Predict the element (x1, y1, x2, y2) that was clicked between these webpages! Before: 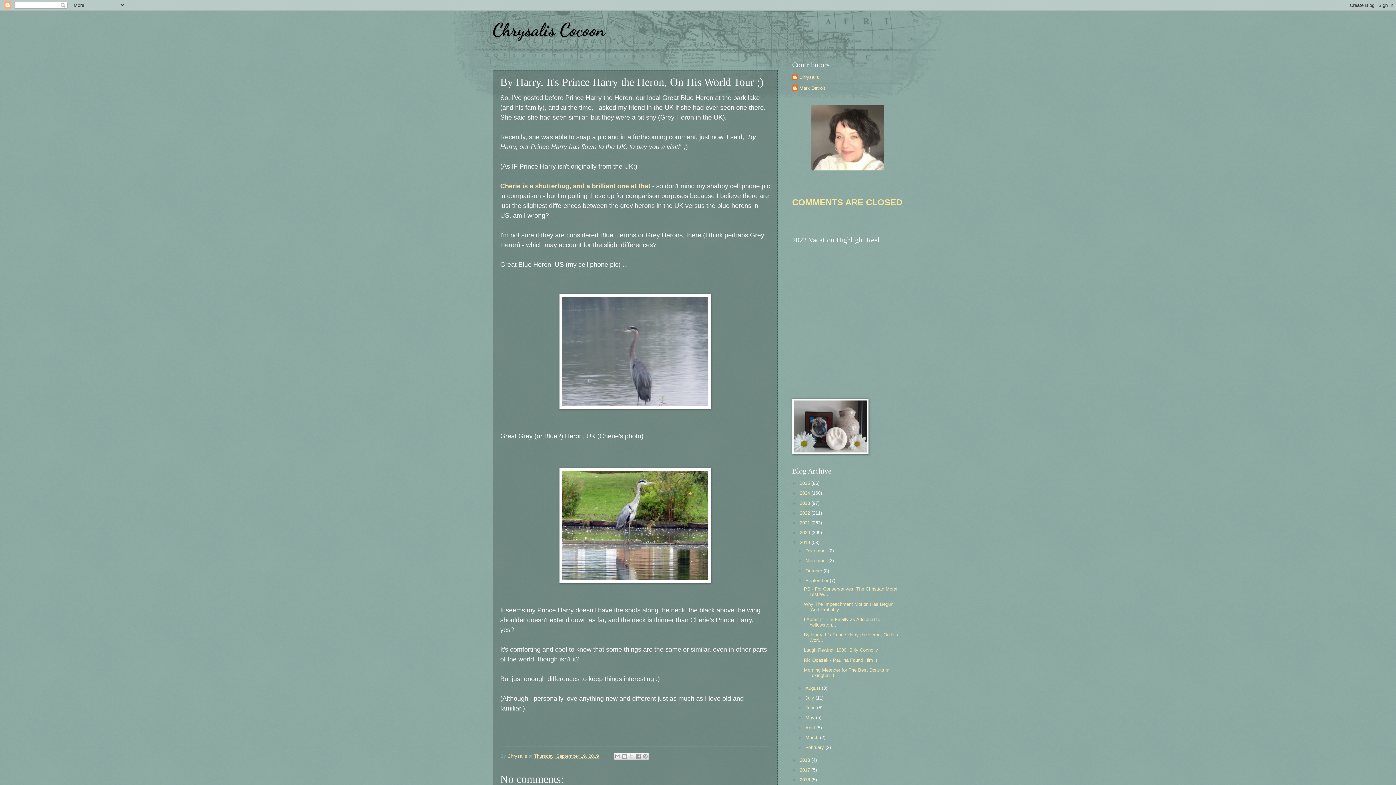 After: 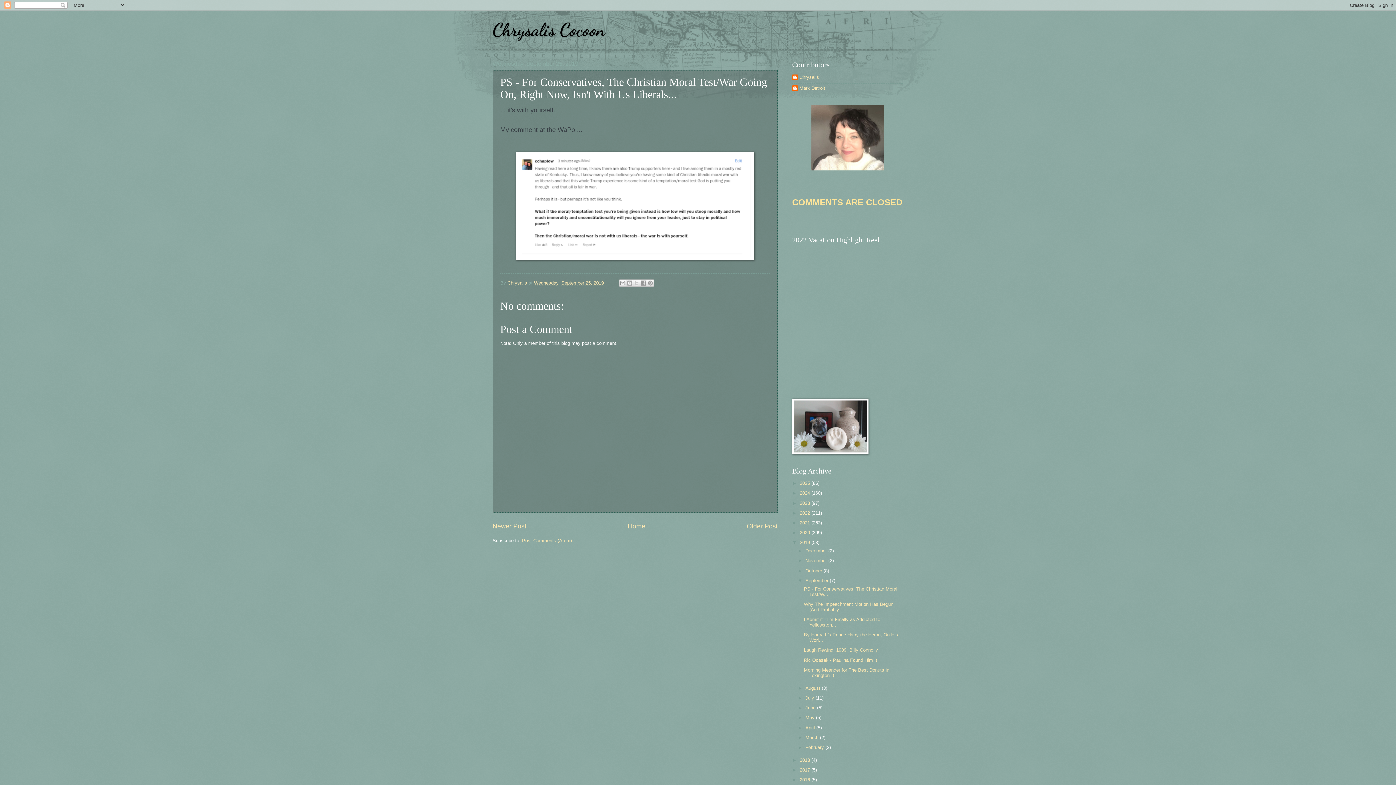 Action: label: PS - For Conservatives, The Christian Moral Test/W... bbox: (804, 586, 897, 597)